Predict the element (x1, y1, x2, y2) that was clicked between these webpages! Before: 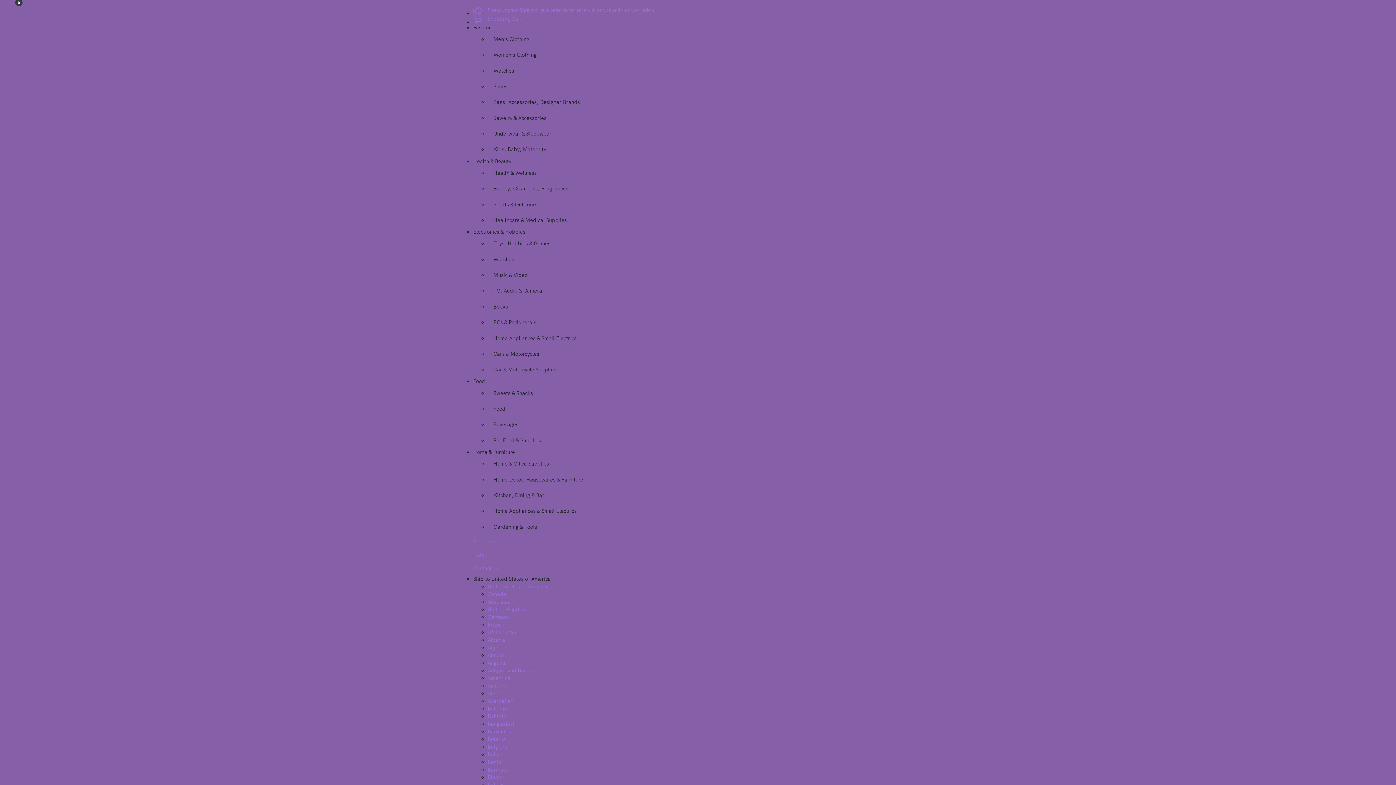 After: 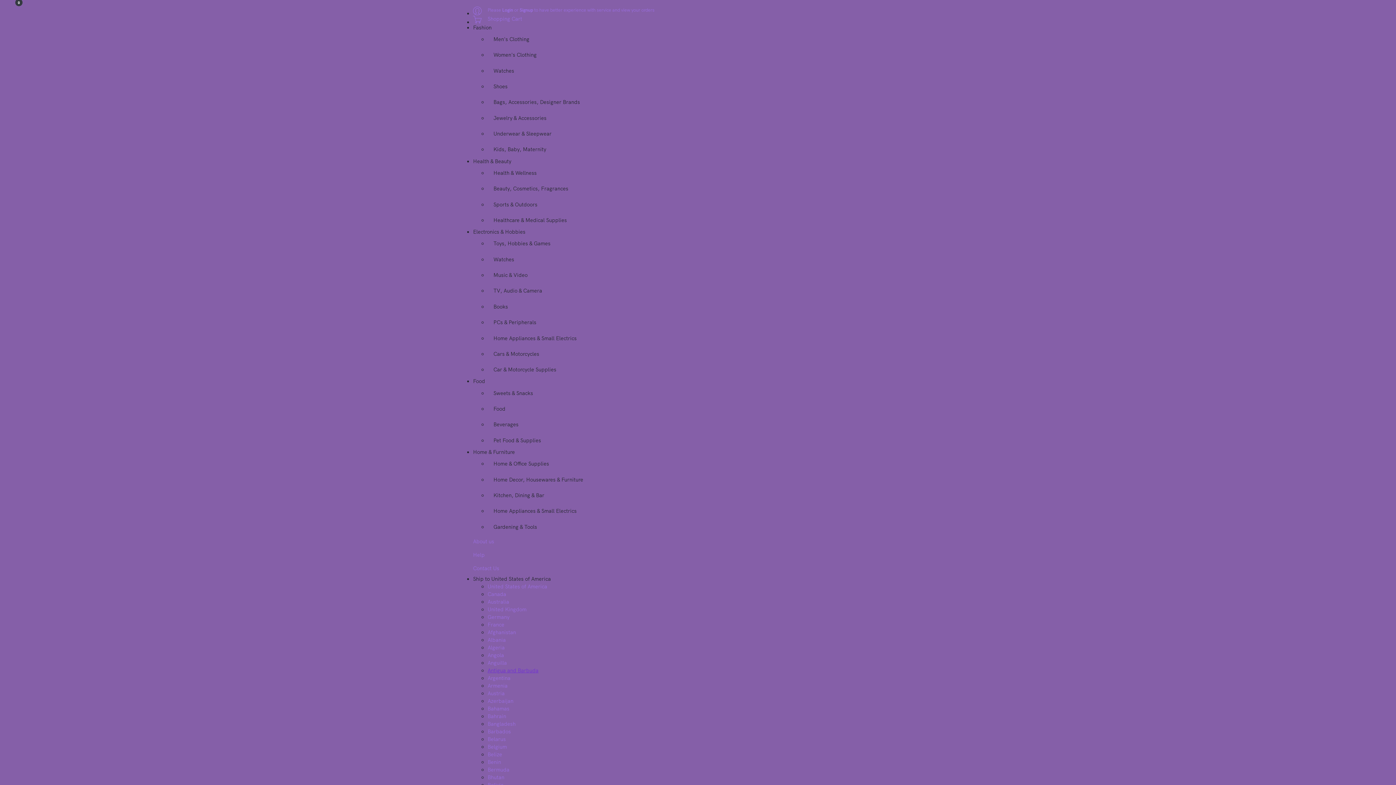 Action: label: Antigua and Barbuda bbox: (487, 667, 538, 674)